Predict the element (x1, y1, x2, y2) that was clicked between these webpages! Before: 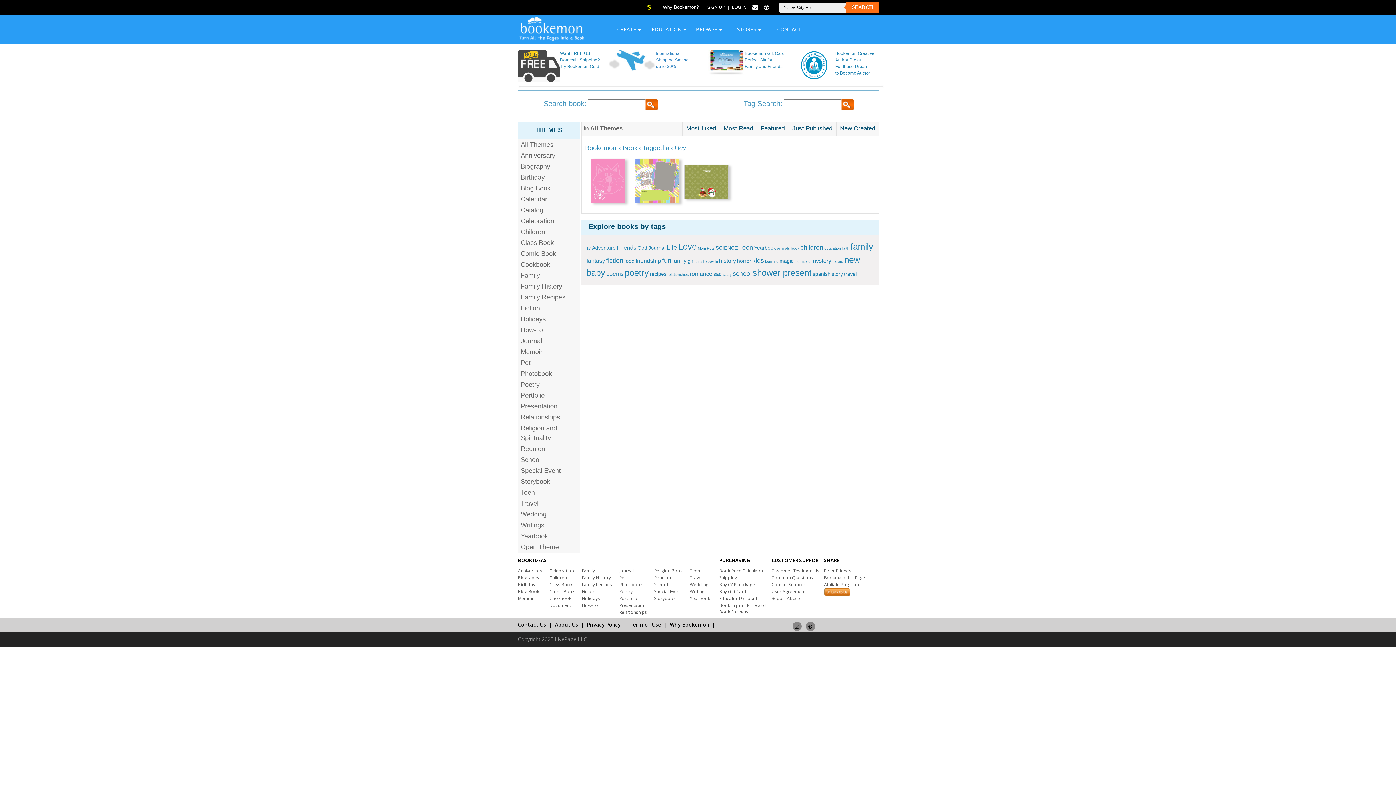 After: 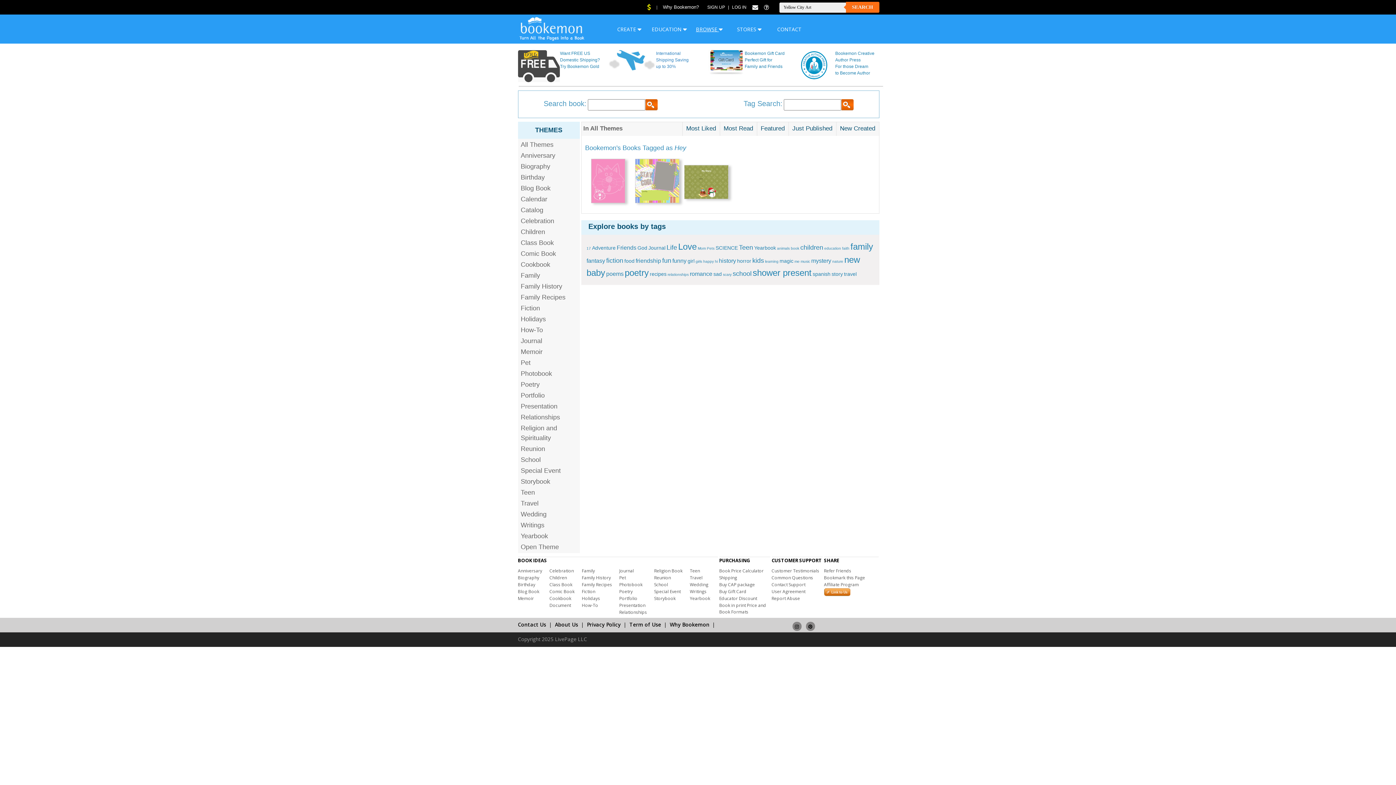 Action: bbox: (684, 165, 728, 201)